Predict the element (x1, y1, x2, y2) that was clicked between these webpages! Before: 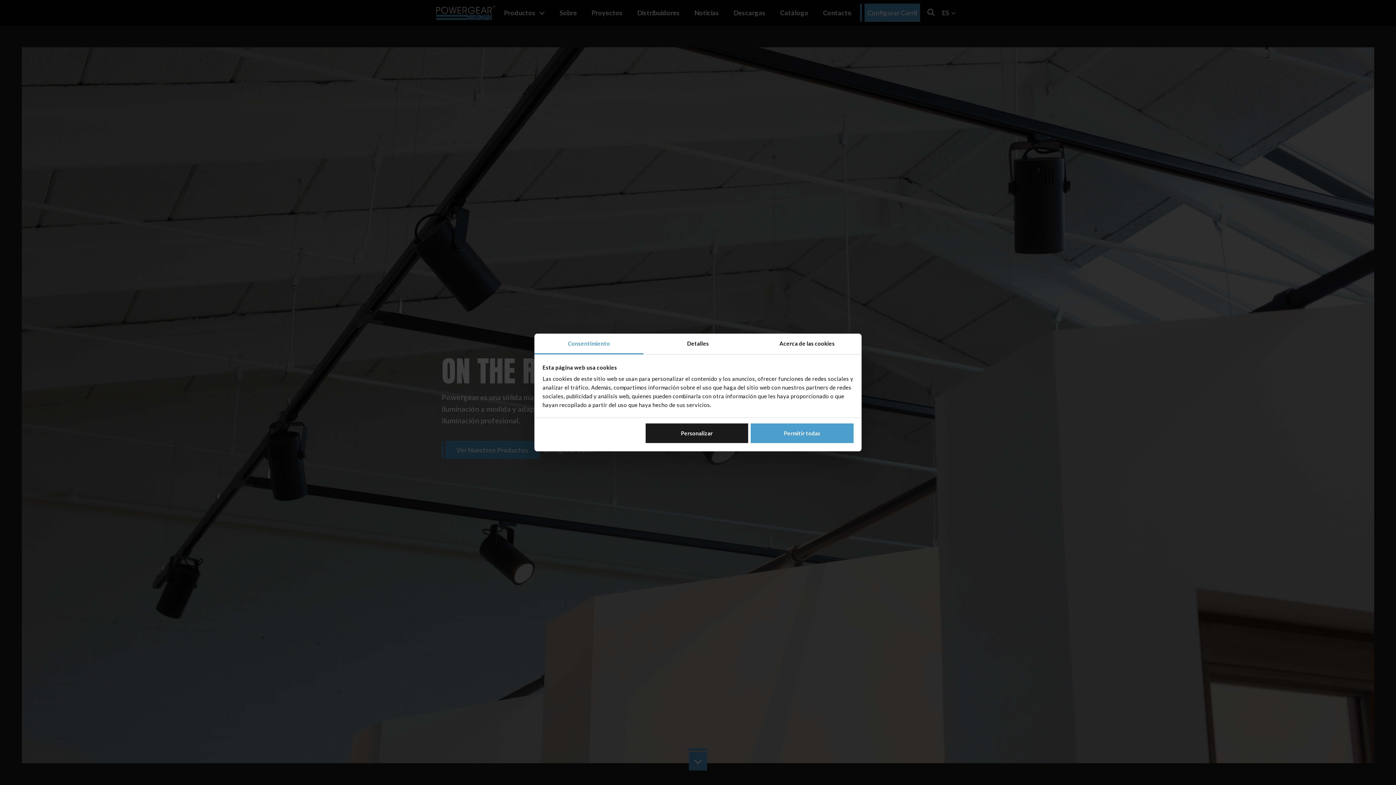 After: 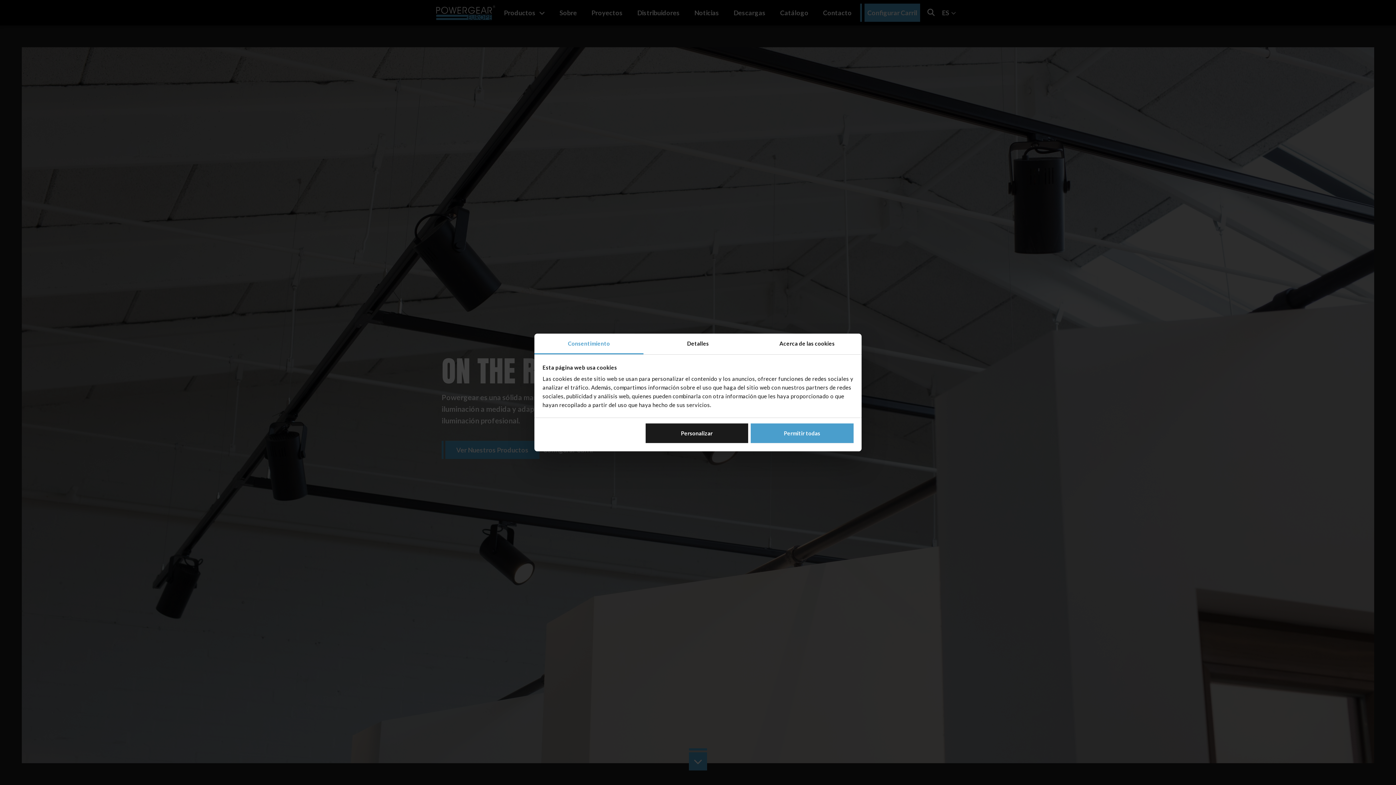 Action: bbox: (534, 333, 643, 354) label: Consentimiento